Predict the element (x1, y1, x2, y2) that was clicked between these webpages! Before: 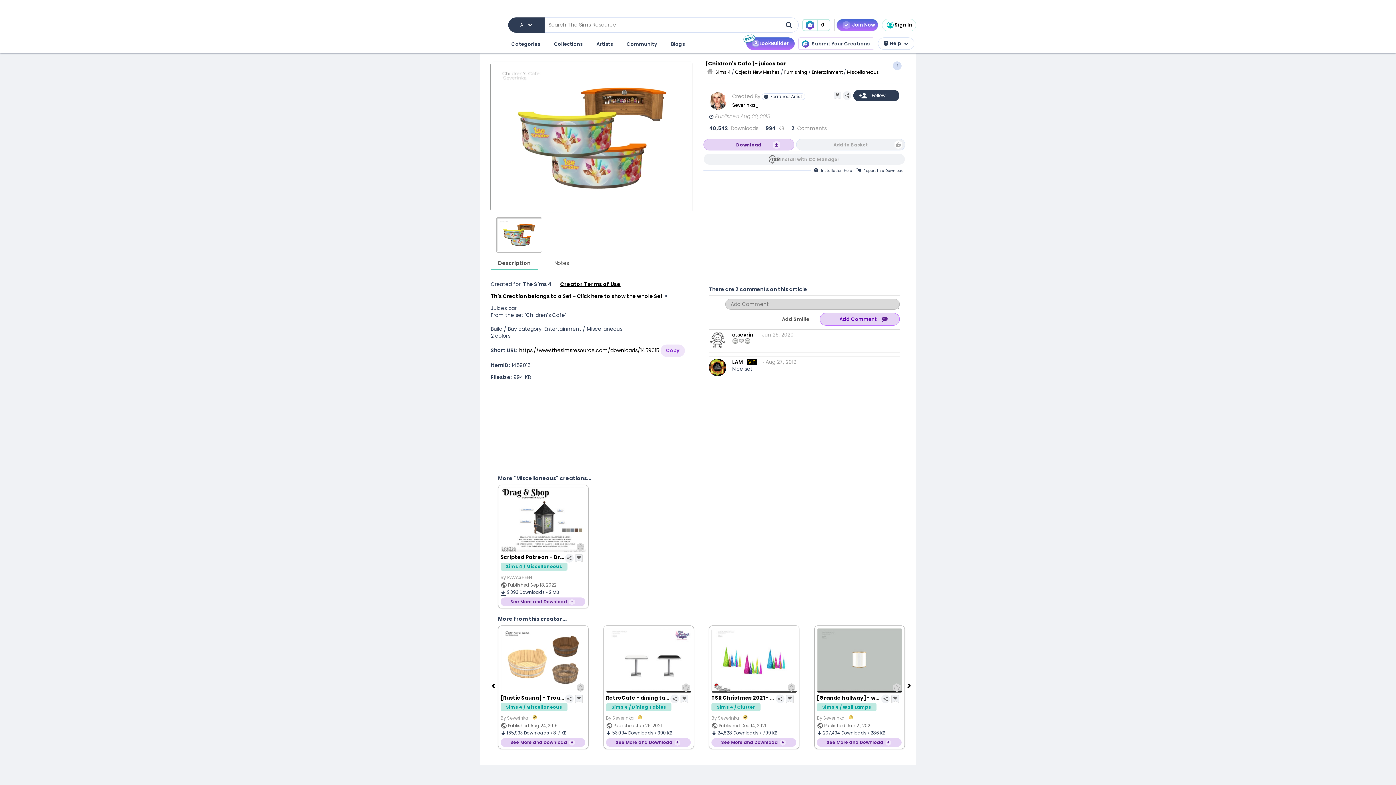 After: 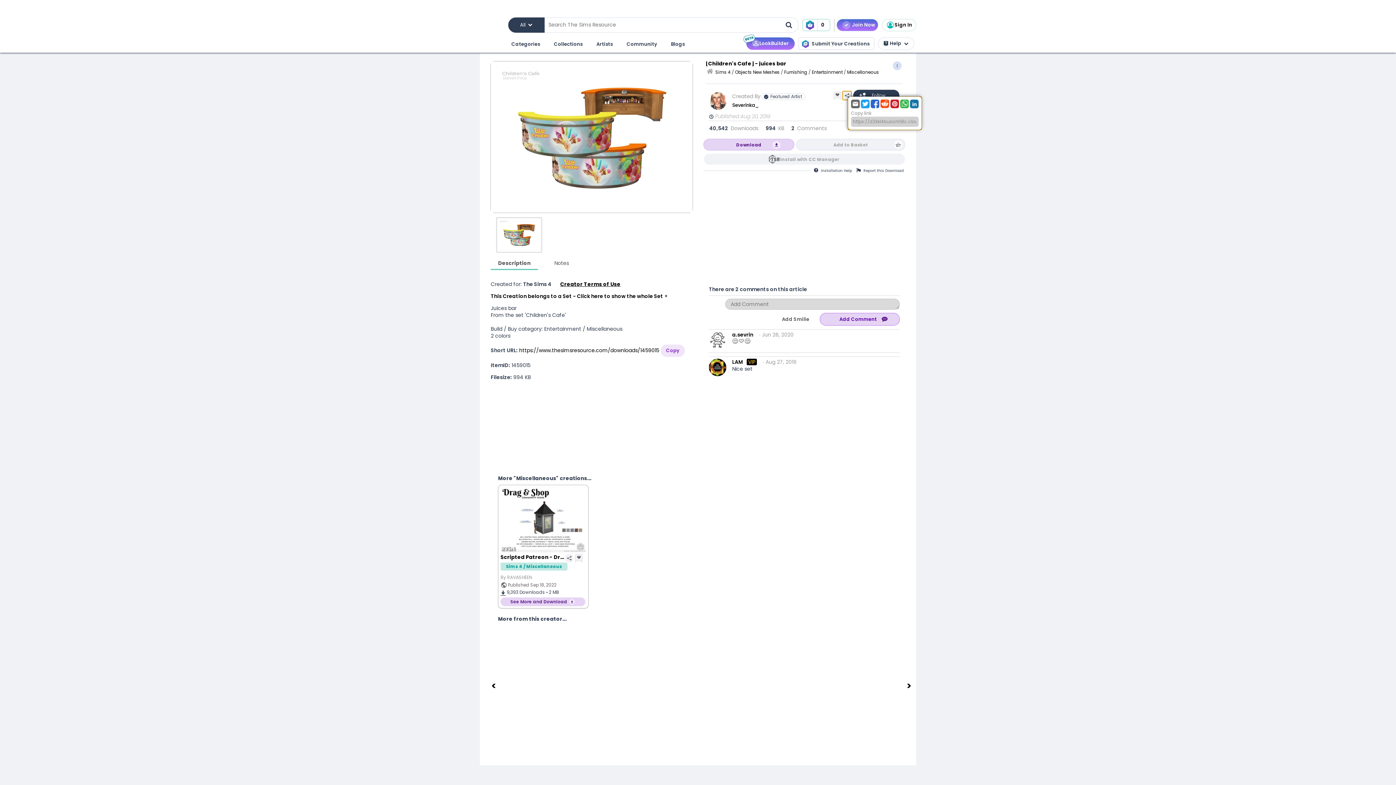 Action: bbox: (842, 91, 851, 100)